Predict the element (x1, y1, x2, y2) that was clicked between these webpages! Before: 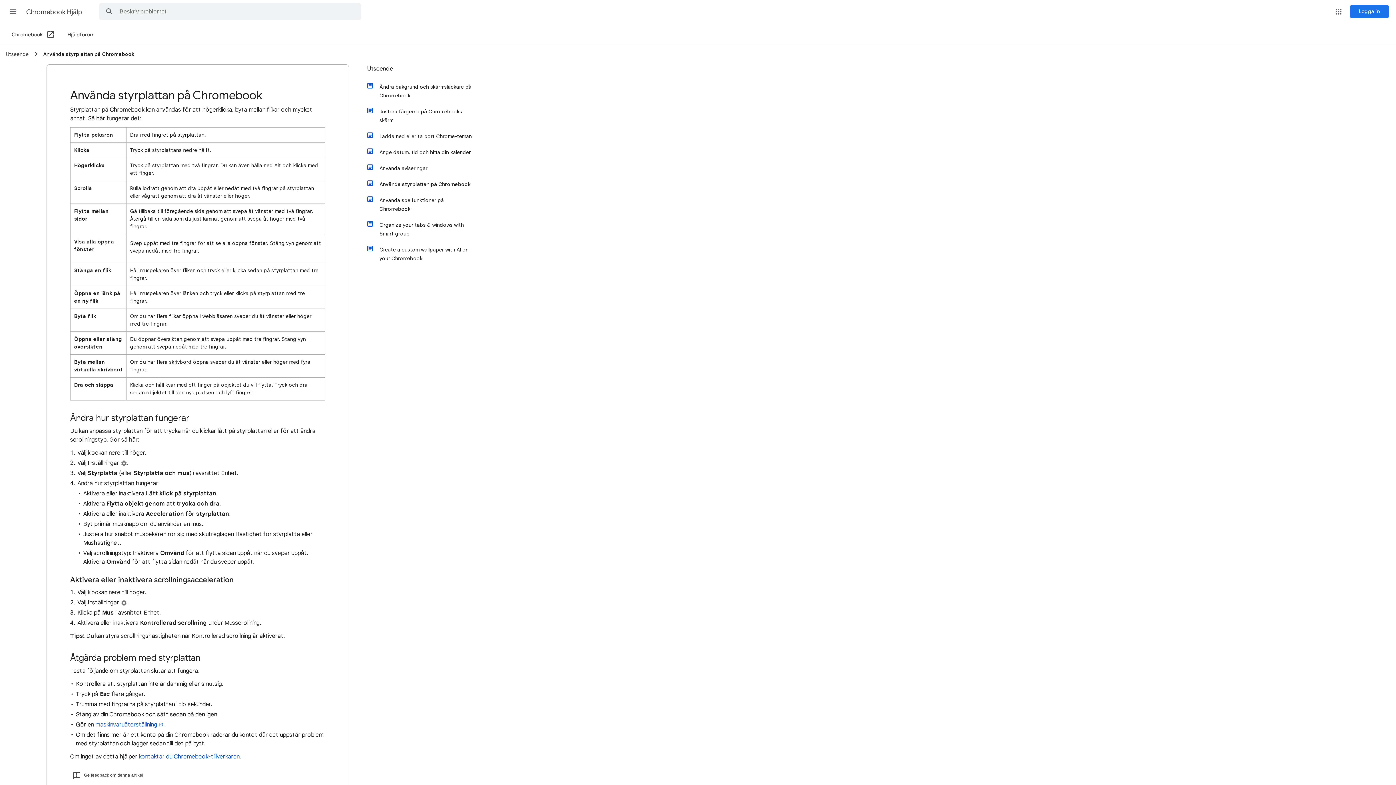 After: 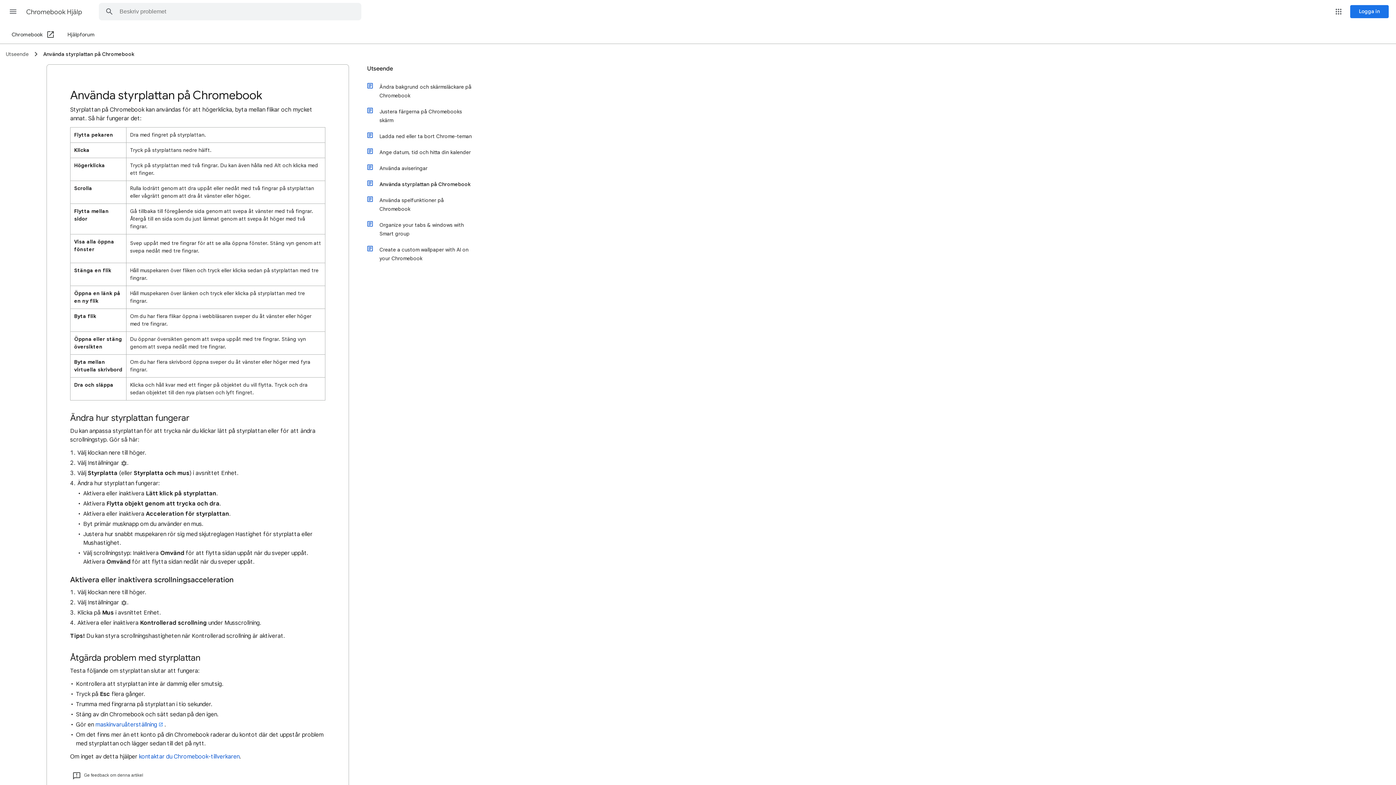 Action: bbox: (43, 50, 134, 57) label: Använda styrplattan på Chromebook